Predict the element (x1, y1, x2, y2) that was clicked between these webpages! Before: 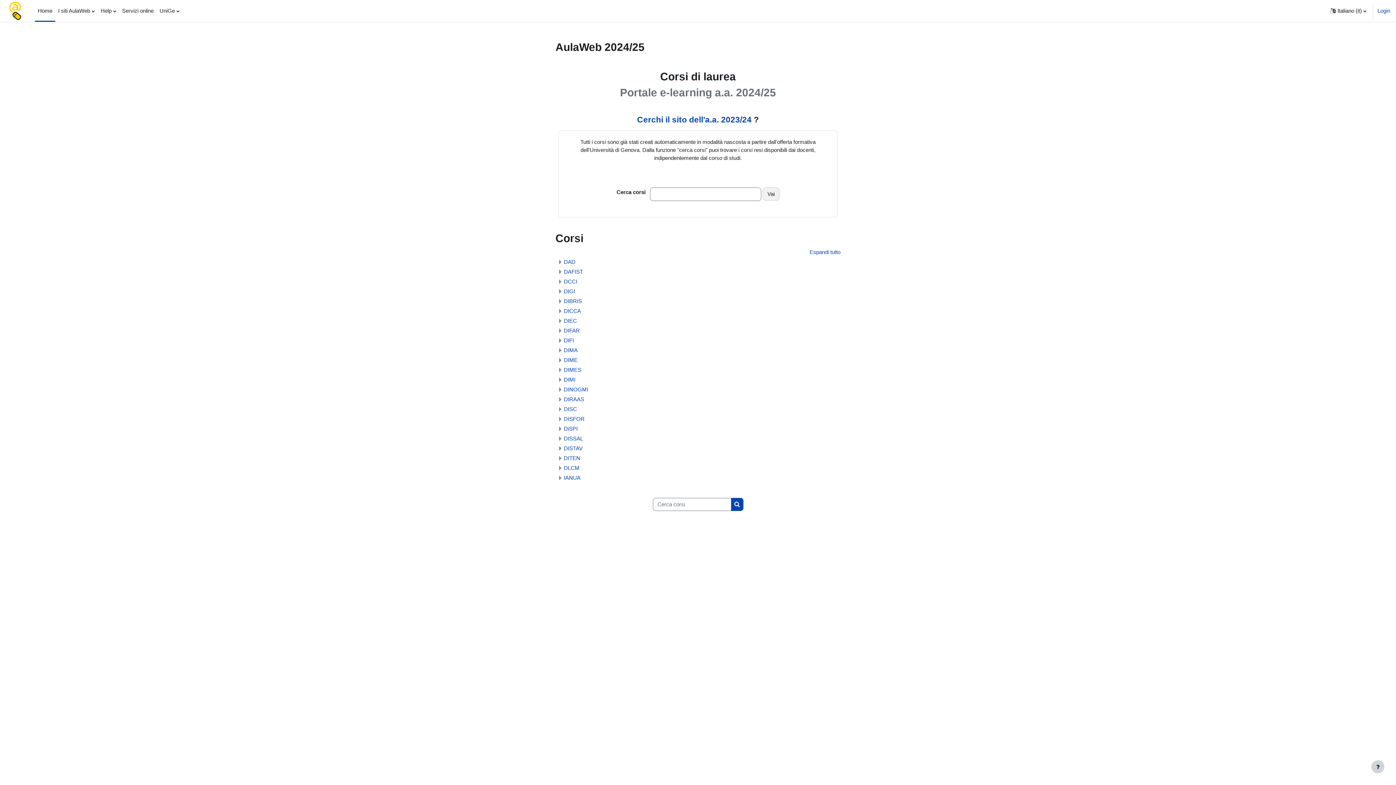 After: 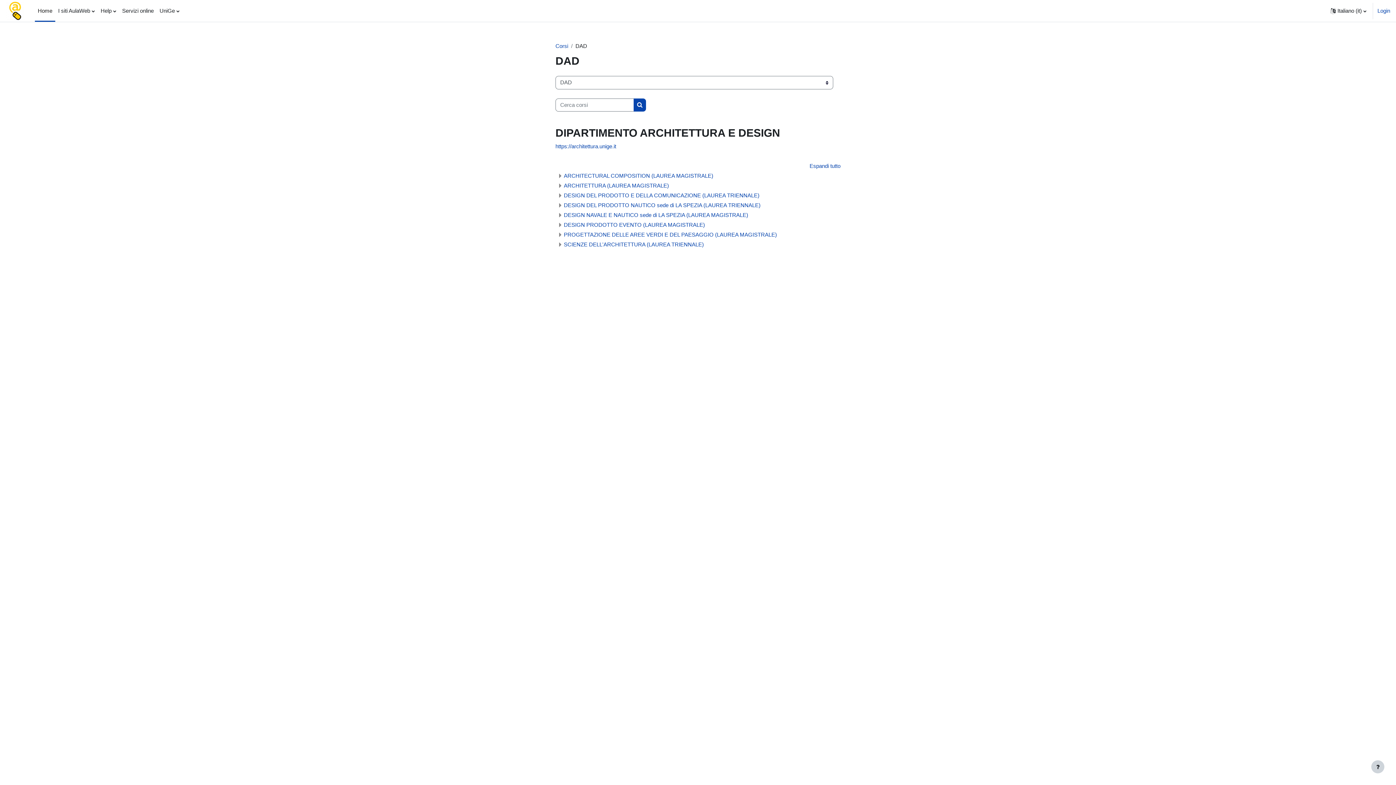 Action: bbox: (564, 258, 575, 264) label: DAD